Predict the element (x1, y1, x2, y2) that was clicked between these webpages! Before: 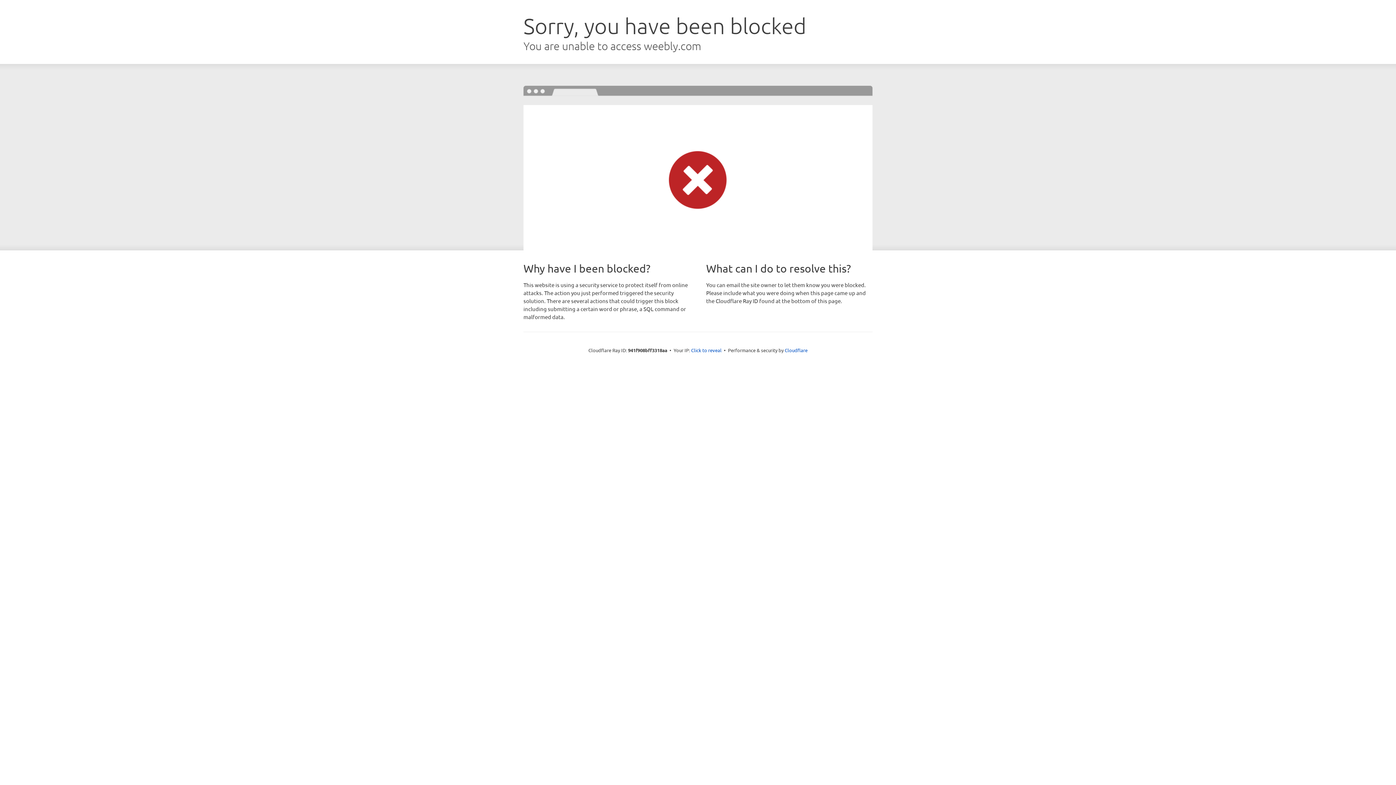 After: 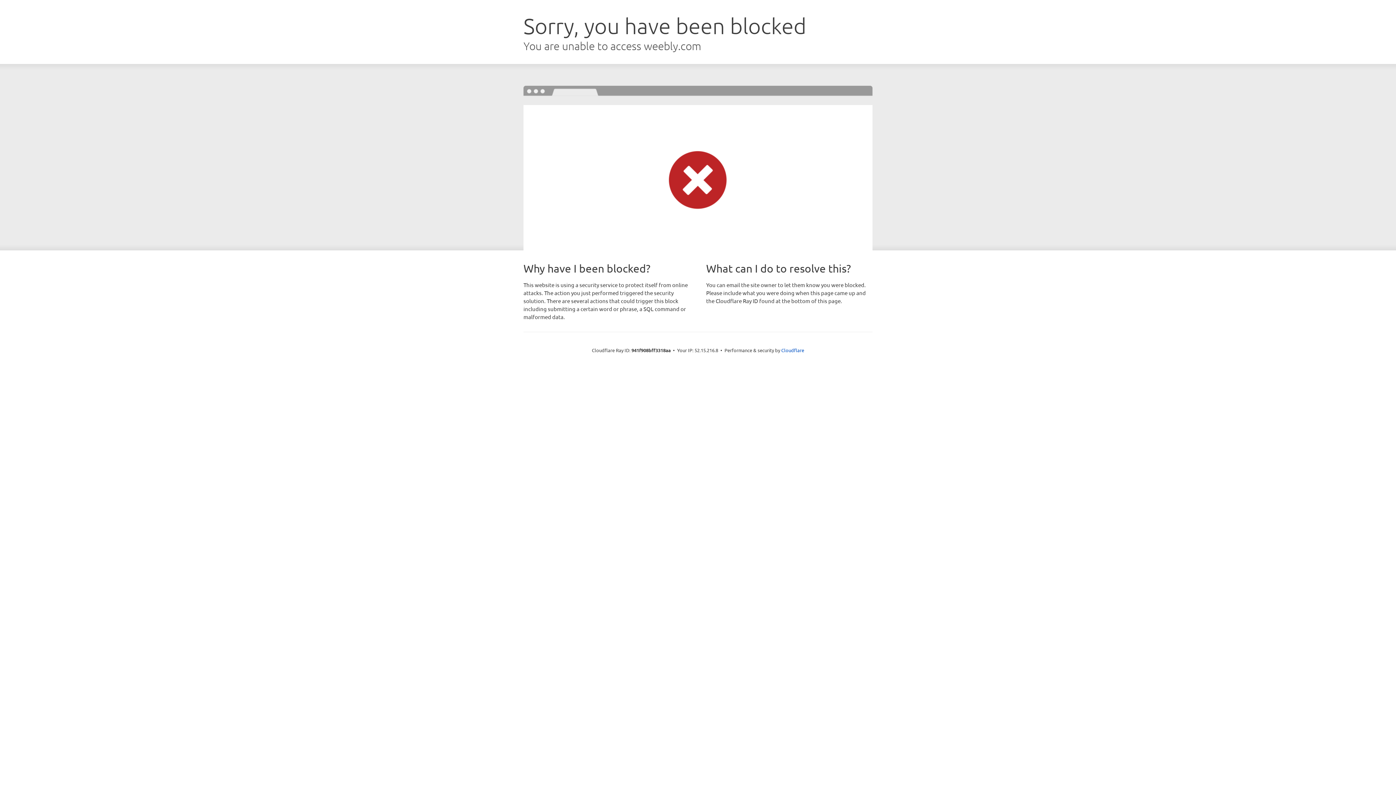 Action: bbox: (691, 346, 721, 353) label: Click to reveal